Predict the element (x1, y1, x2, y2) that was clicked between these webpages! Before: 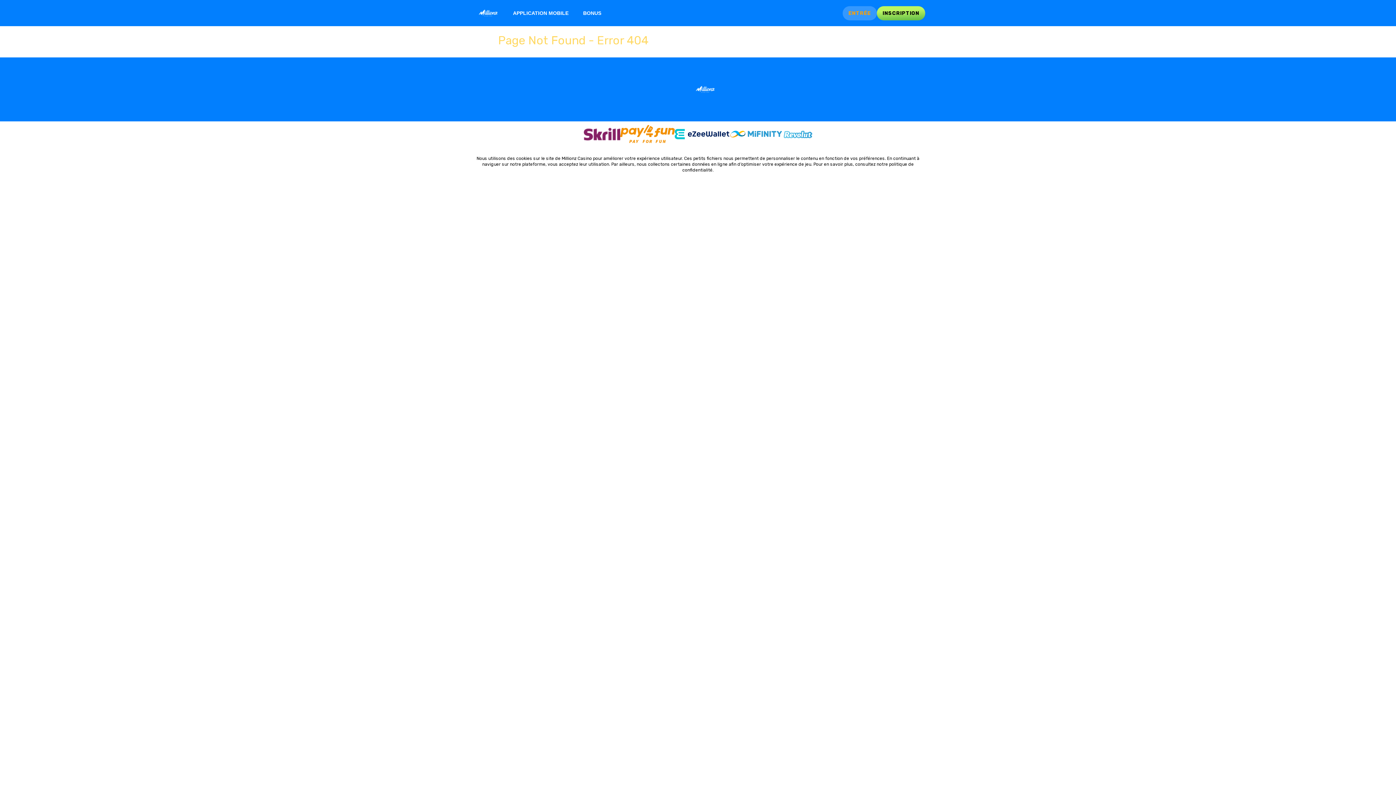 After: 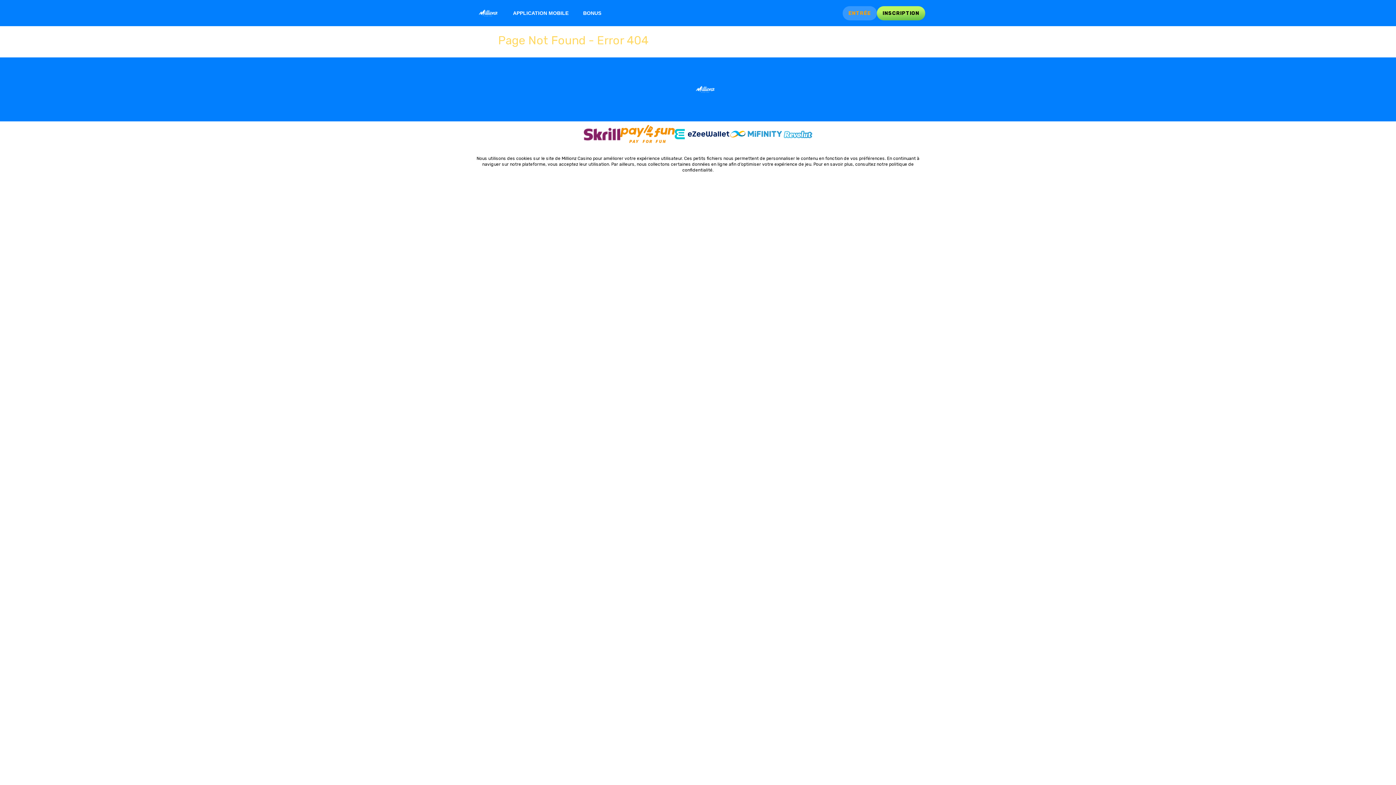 Action: bbox: (674, 127, 729, 140)